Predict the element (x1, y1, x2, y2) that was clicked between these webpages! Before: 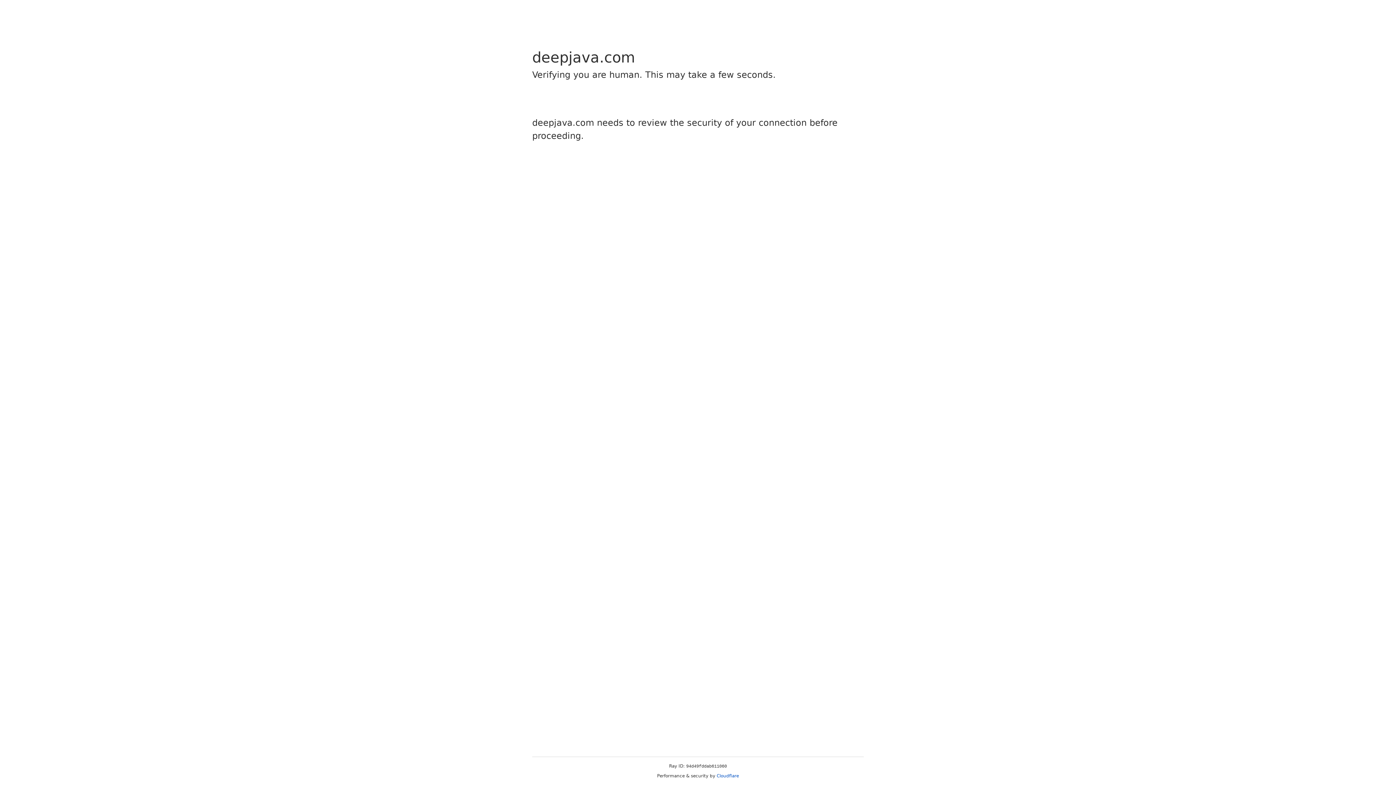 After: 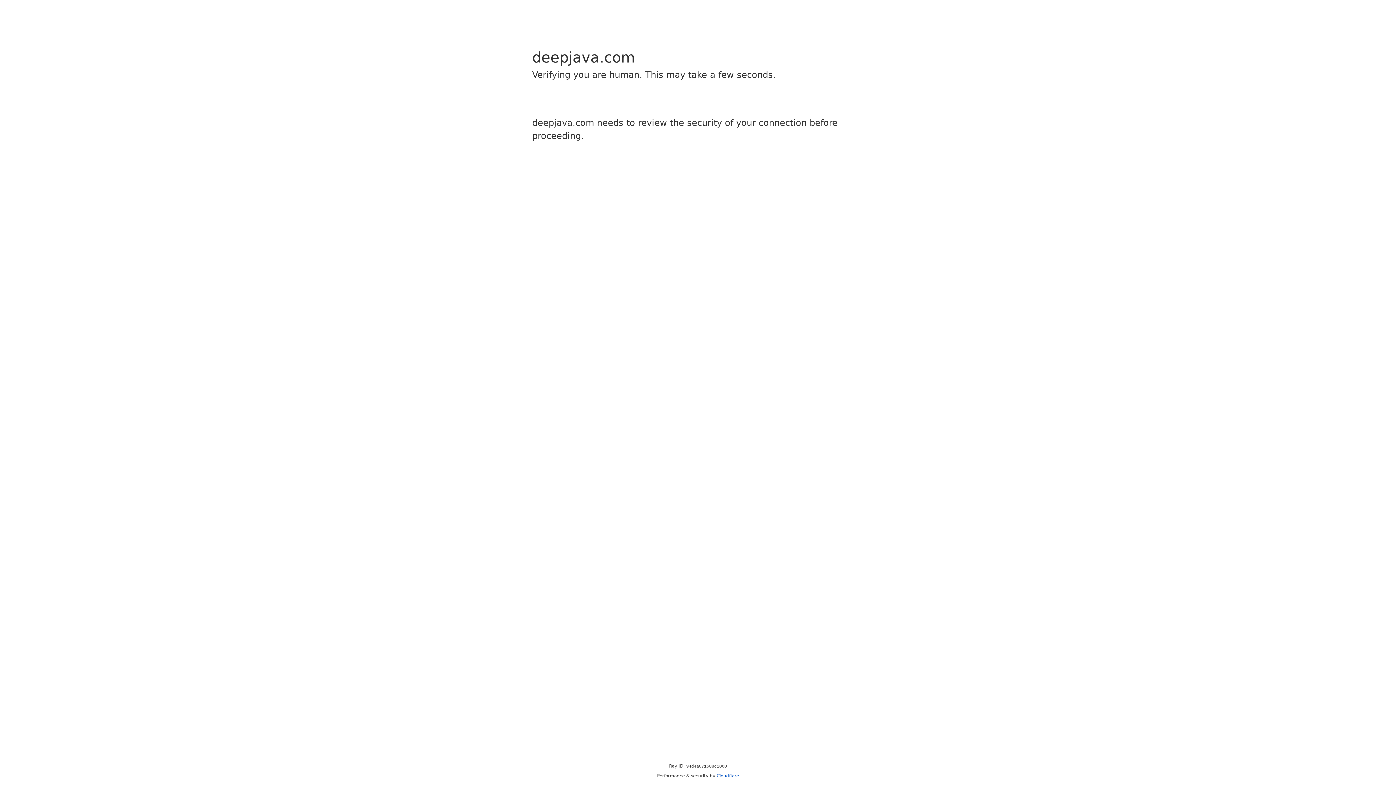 Action: label: Cloudflare bbox: (716, 773, 739, 778)